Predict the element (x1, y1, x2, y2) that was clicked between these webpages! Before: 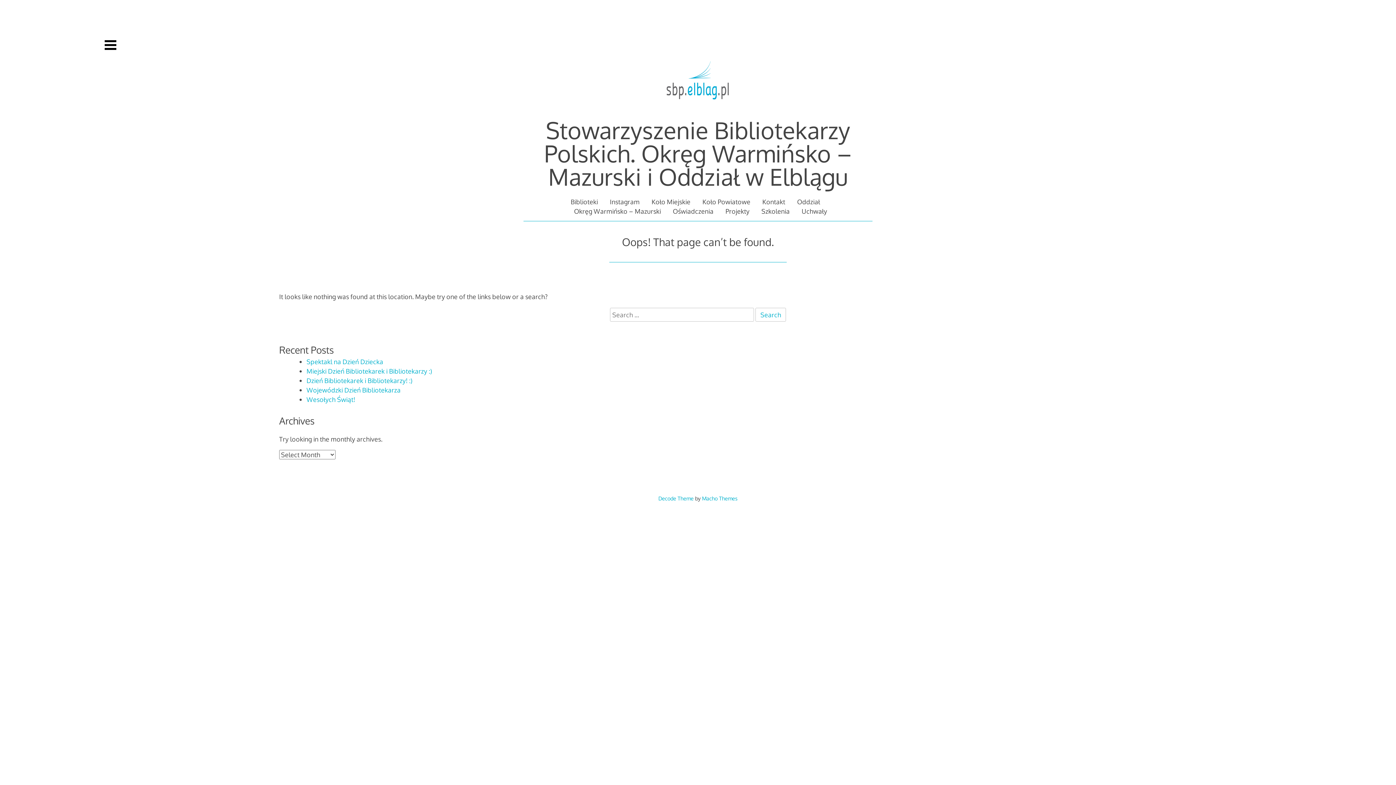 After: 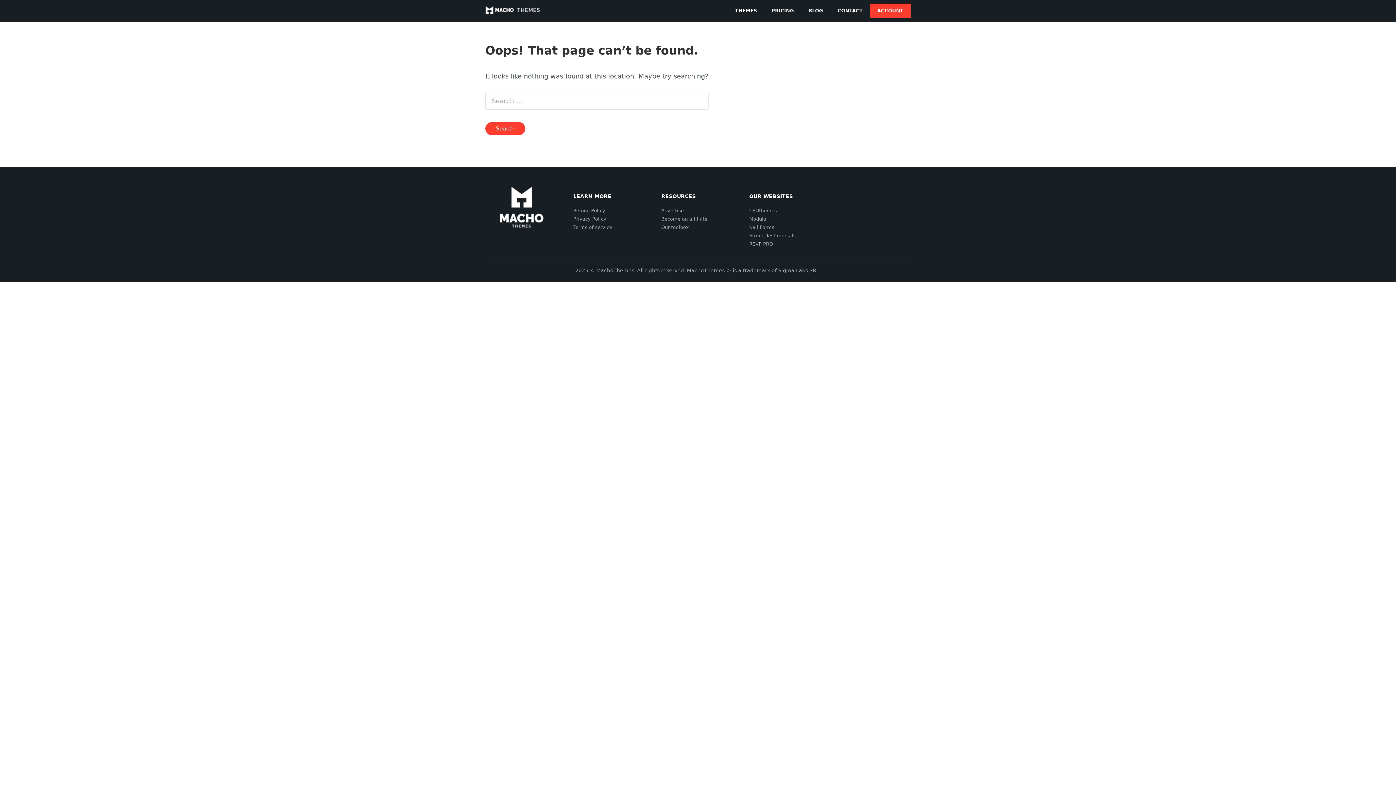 Action: bbox: (658, 495, 693, 501) label: Decode Theme